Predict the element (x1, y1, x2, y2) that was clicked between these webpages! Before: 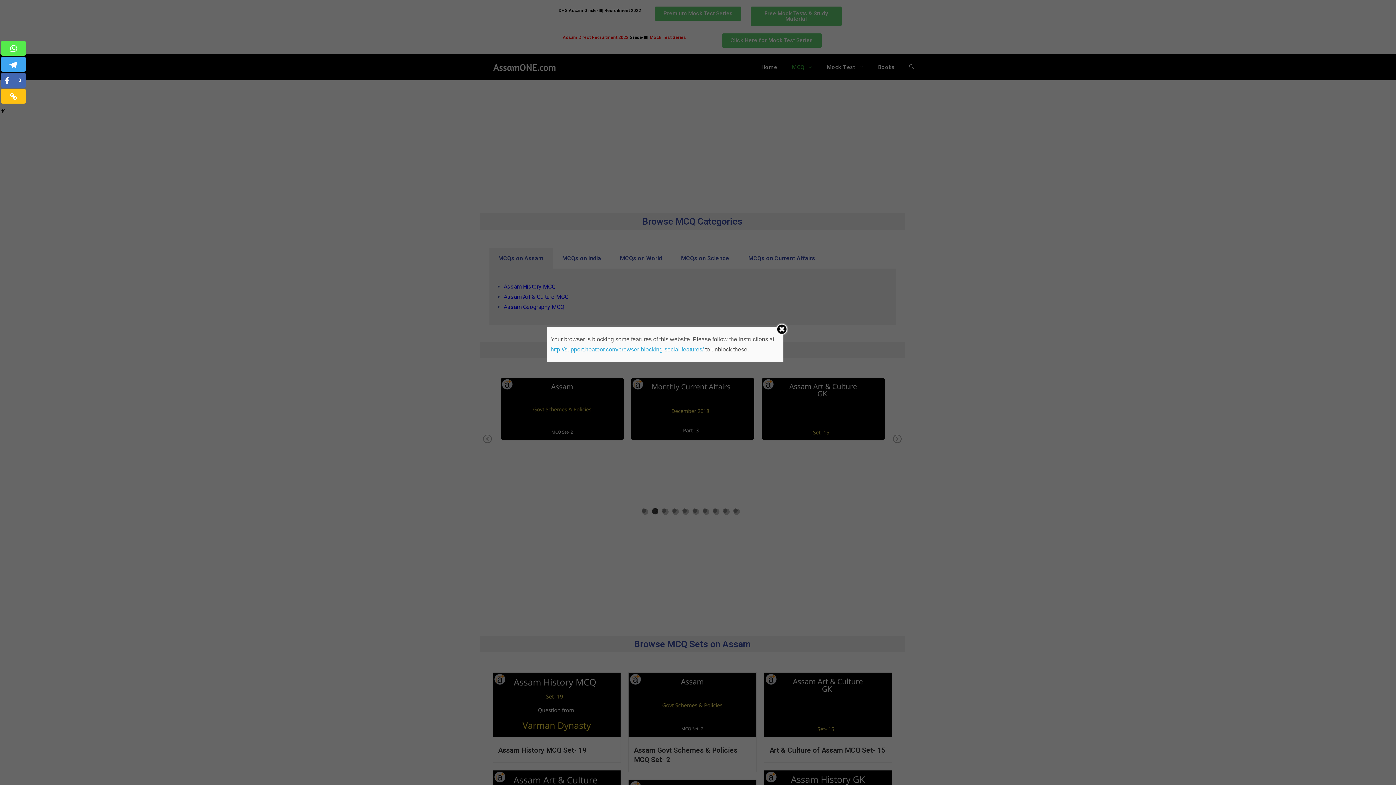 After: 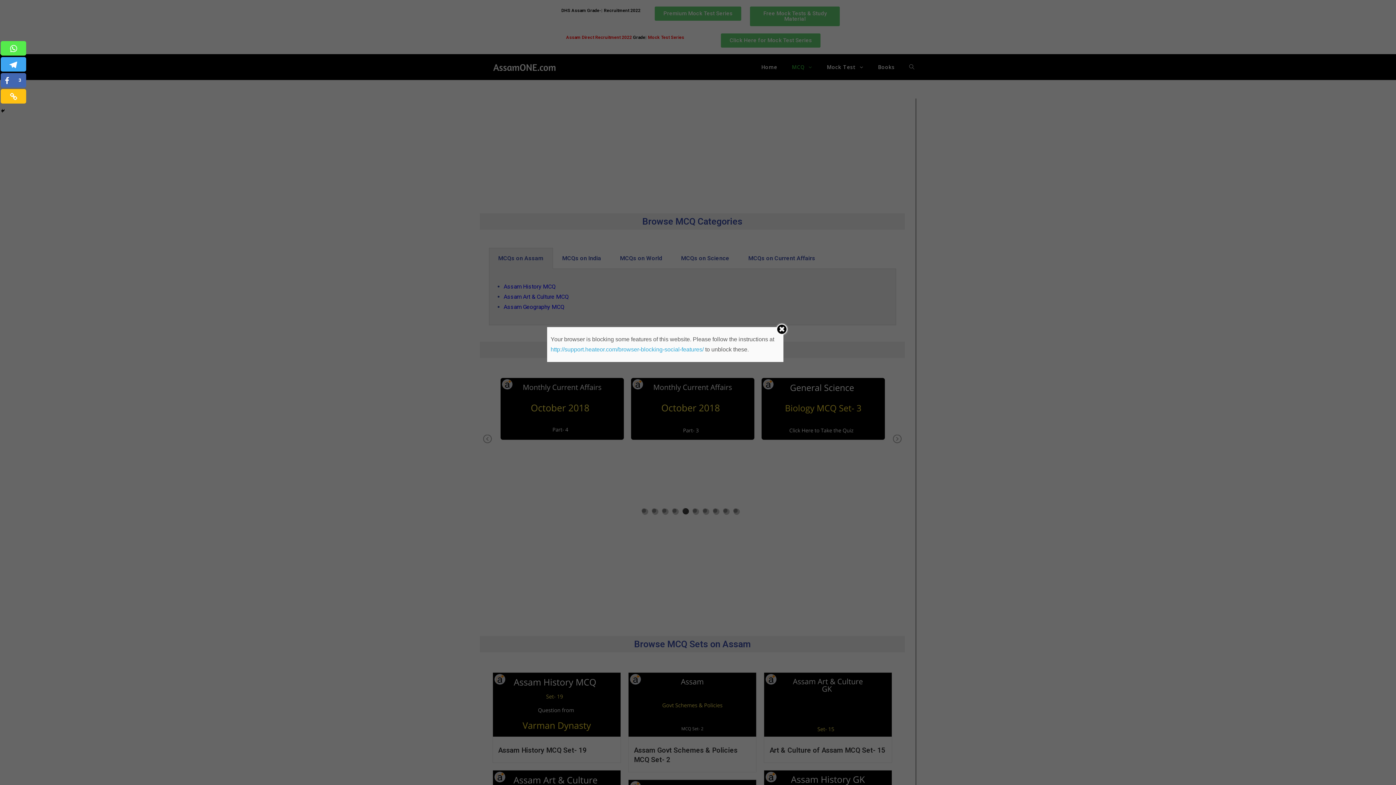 Action: bbox: (0, 41, 26, 55)